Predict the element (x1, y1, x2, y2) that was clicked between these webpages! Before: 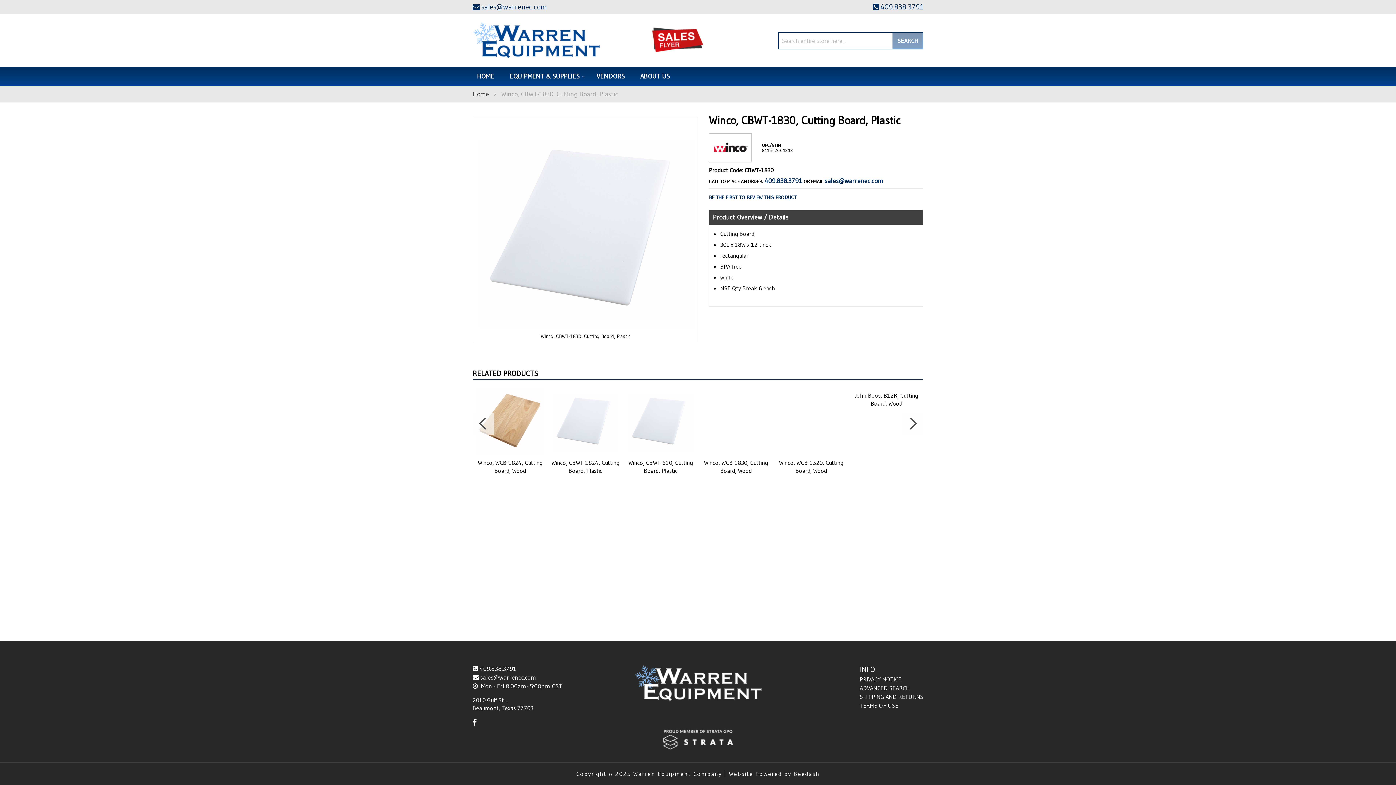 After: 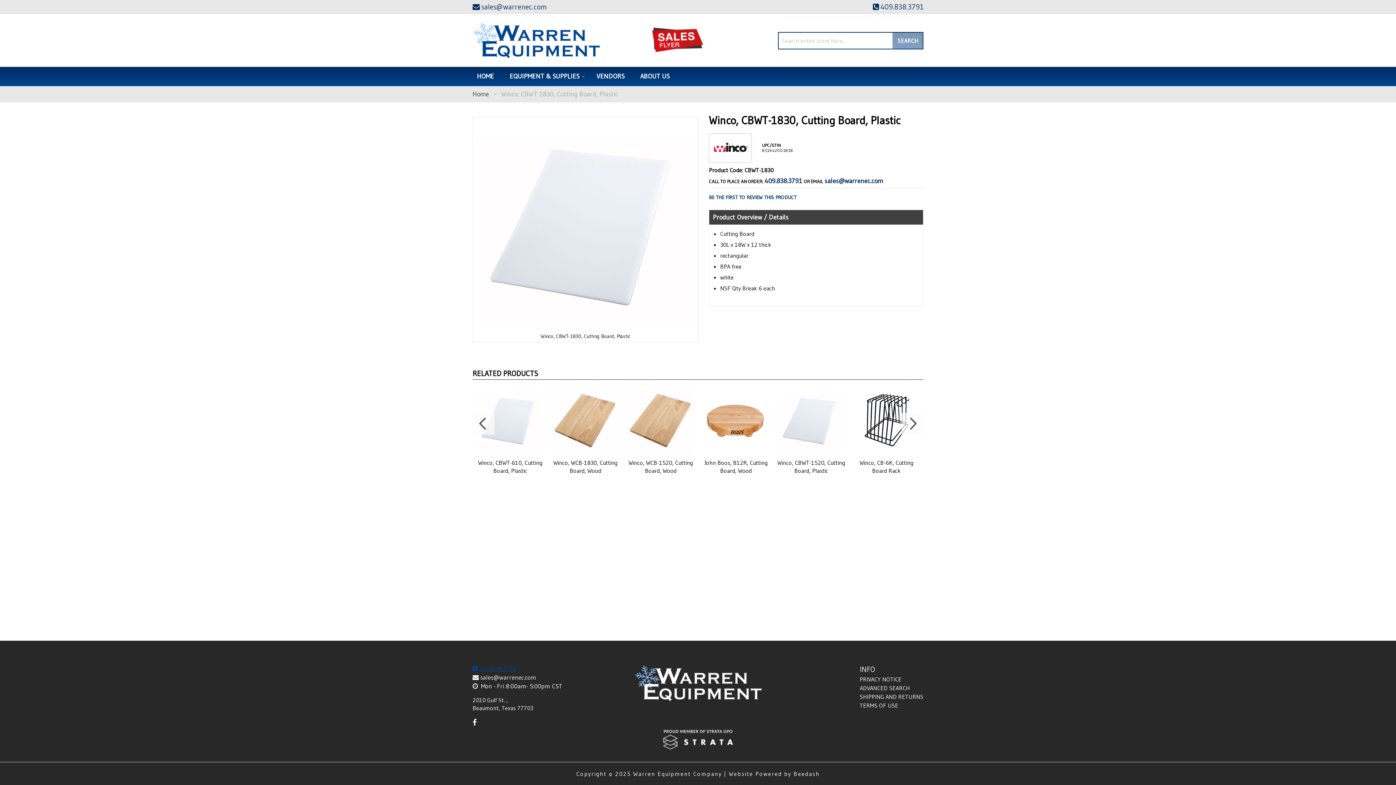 Action: label: 409.838.3791 bbox: (472, 665, 516, 672)